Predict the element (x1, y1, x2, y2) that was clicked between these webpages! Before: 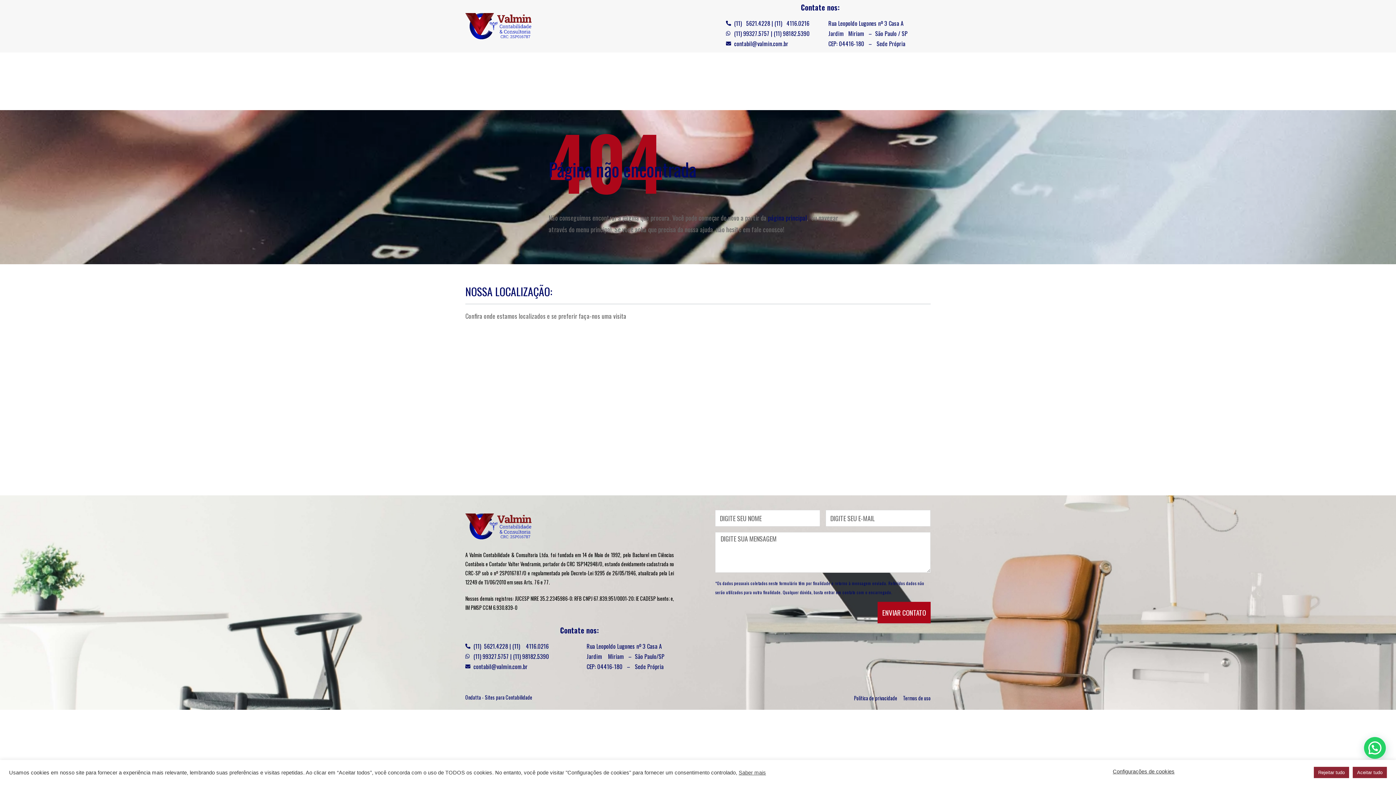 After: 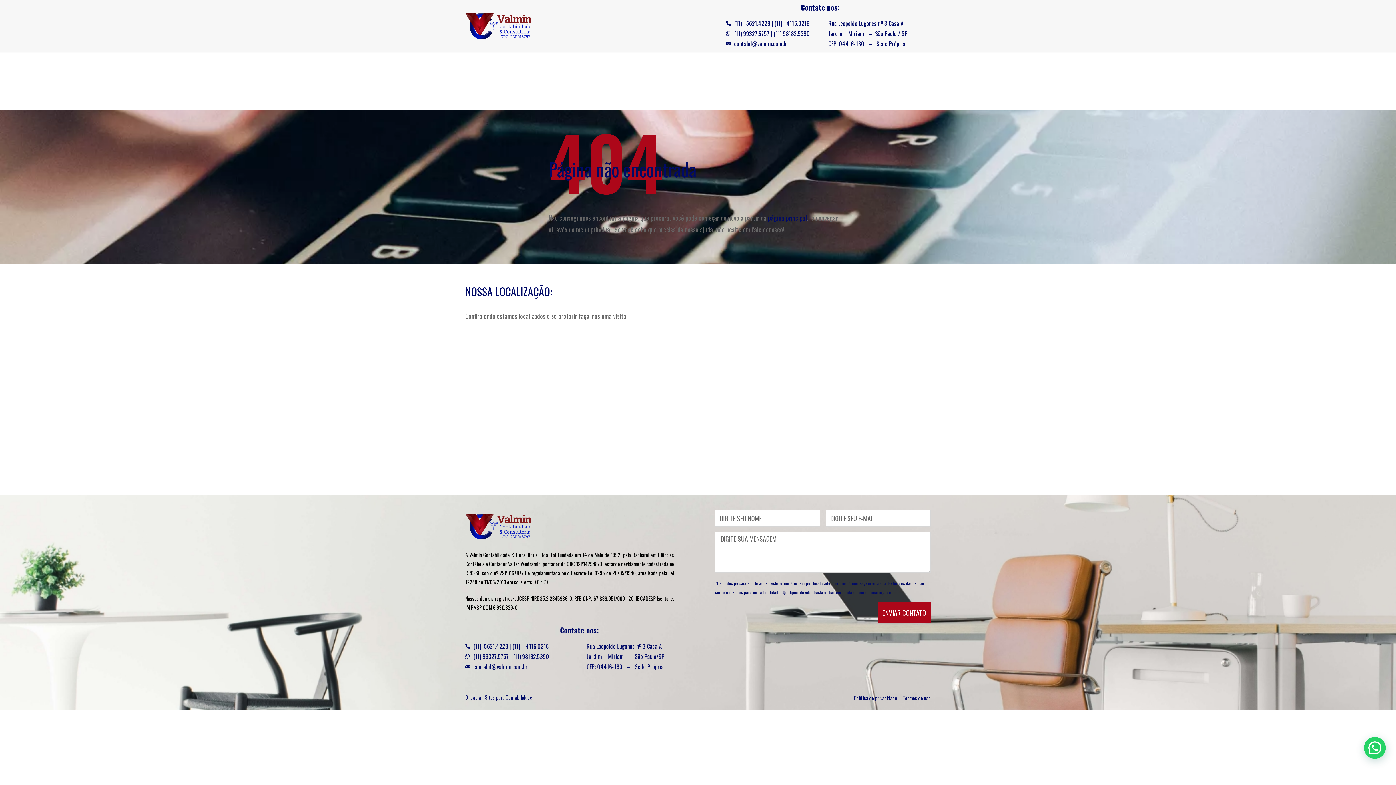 Action: label: Aceitar tudo bbox: (1353, 767, 1387, 778)